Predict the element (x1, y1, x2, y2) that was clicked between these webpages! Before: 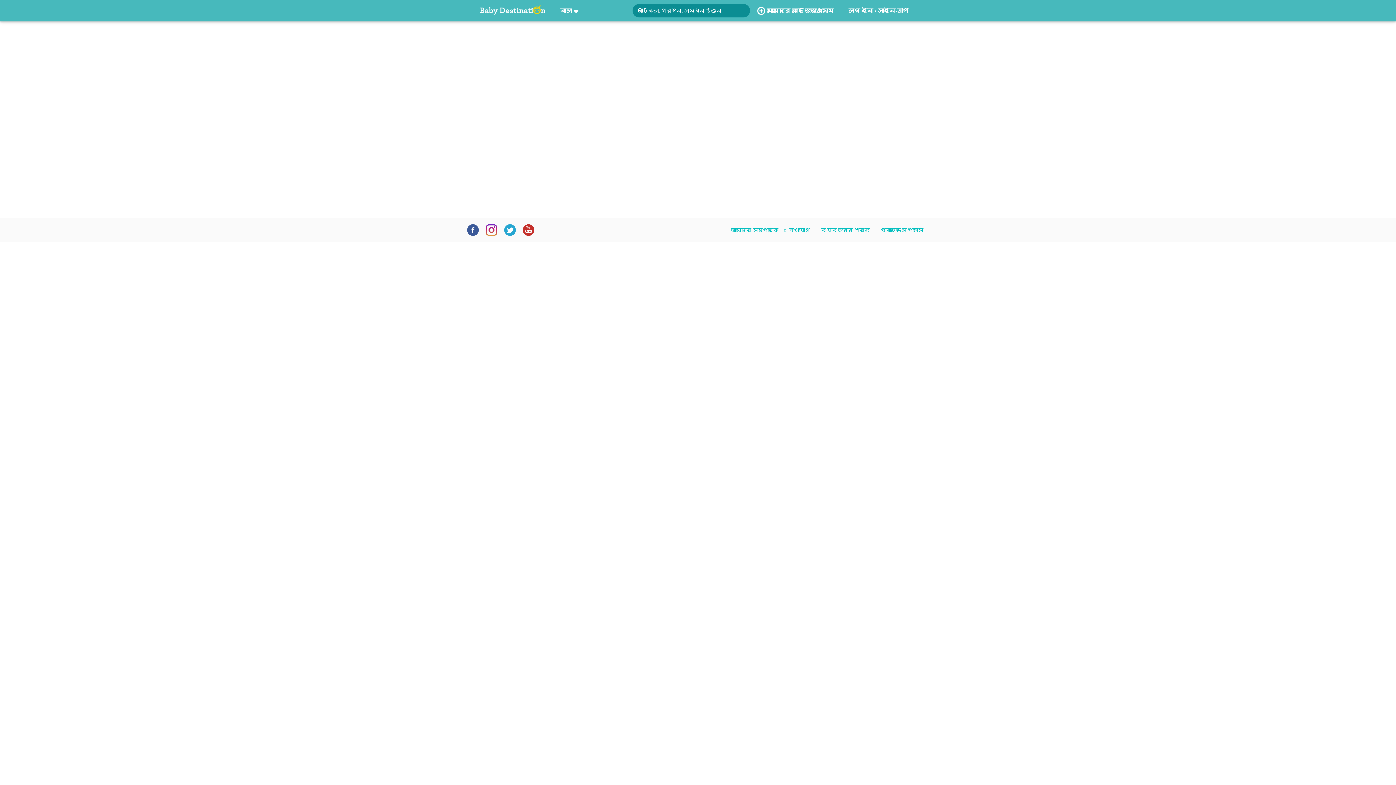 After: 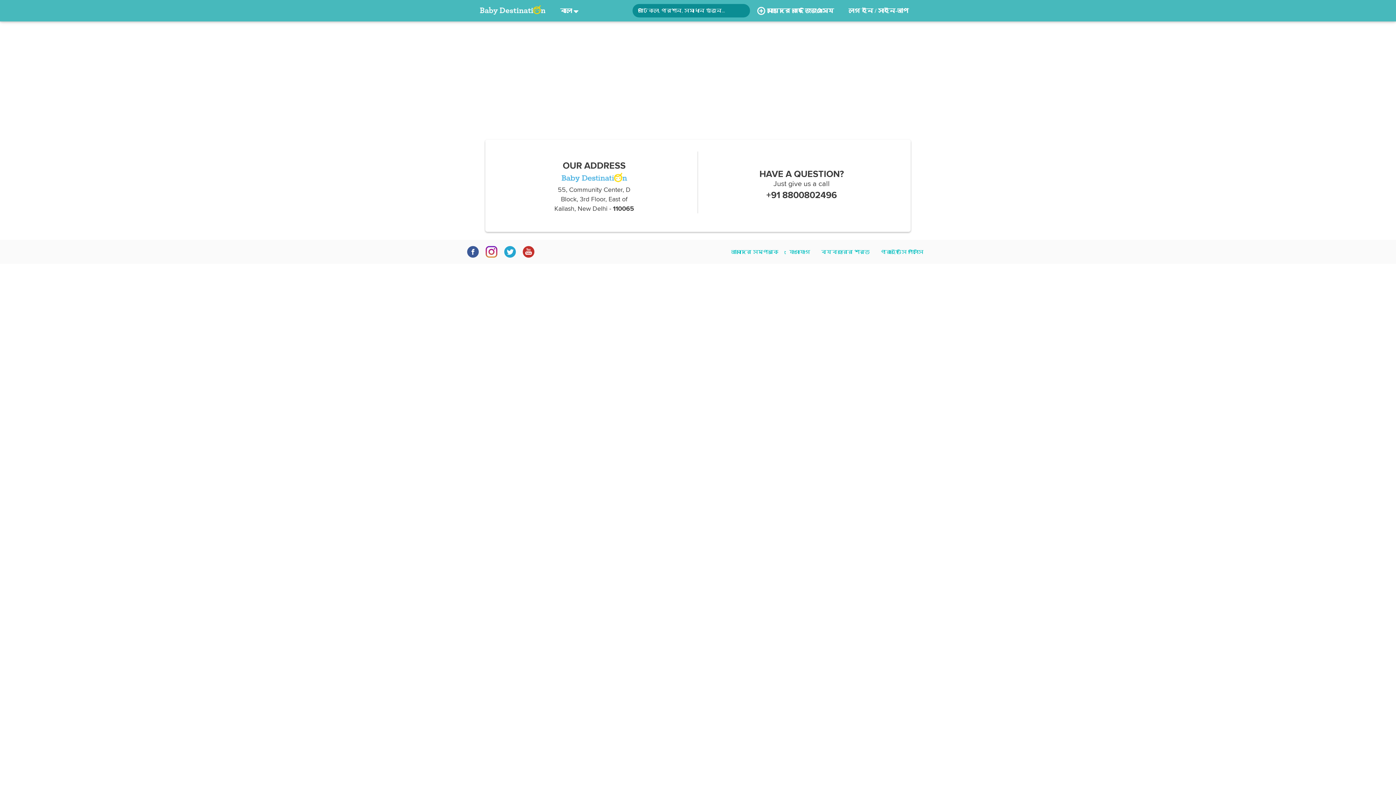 Action: label: যোগাযোগ bbox: (784, 223, 816, 236)